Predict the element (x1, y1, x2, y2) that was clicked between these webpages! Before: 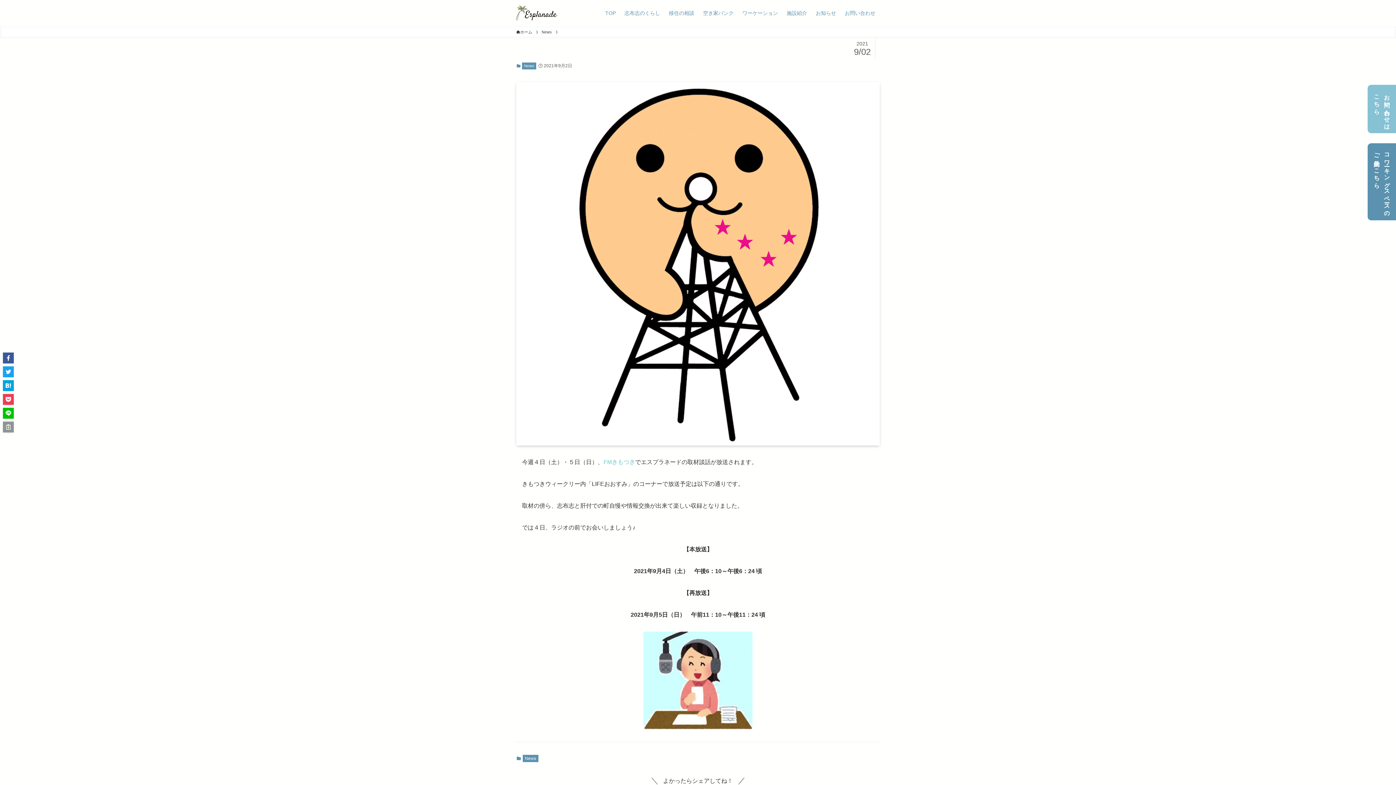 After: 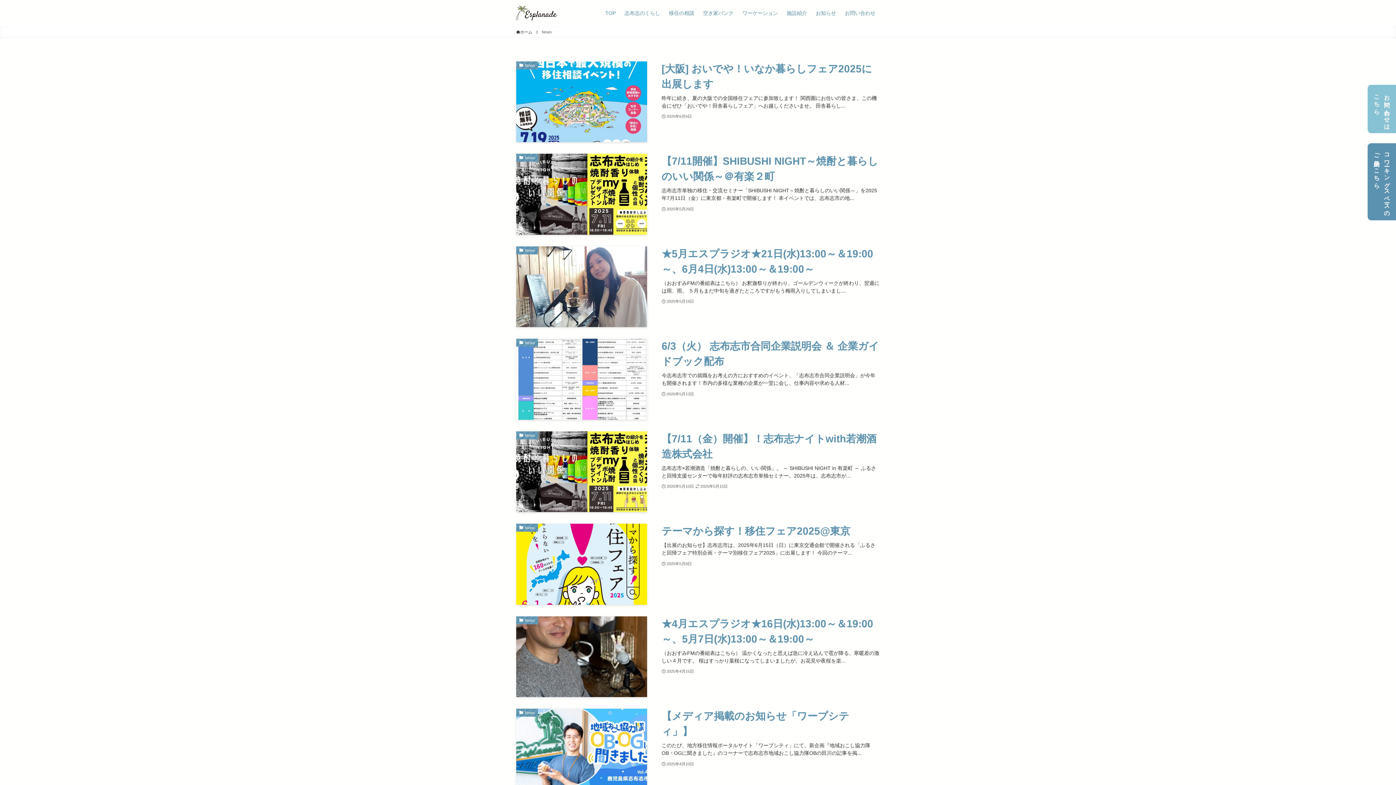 Action: bbox: (522, 755, 538, 762) label: News